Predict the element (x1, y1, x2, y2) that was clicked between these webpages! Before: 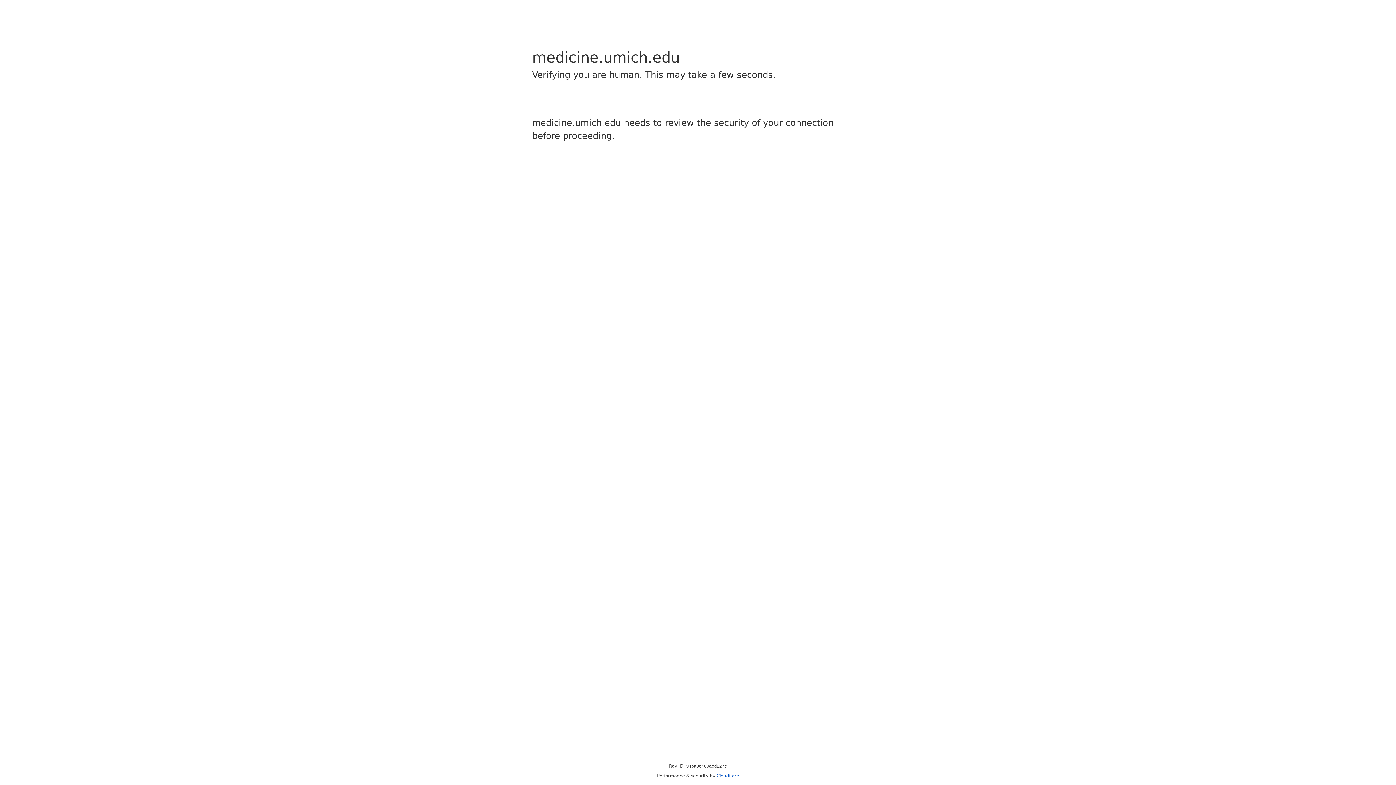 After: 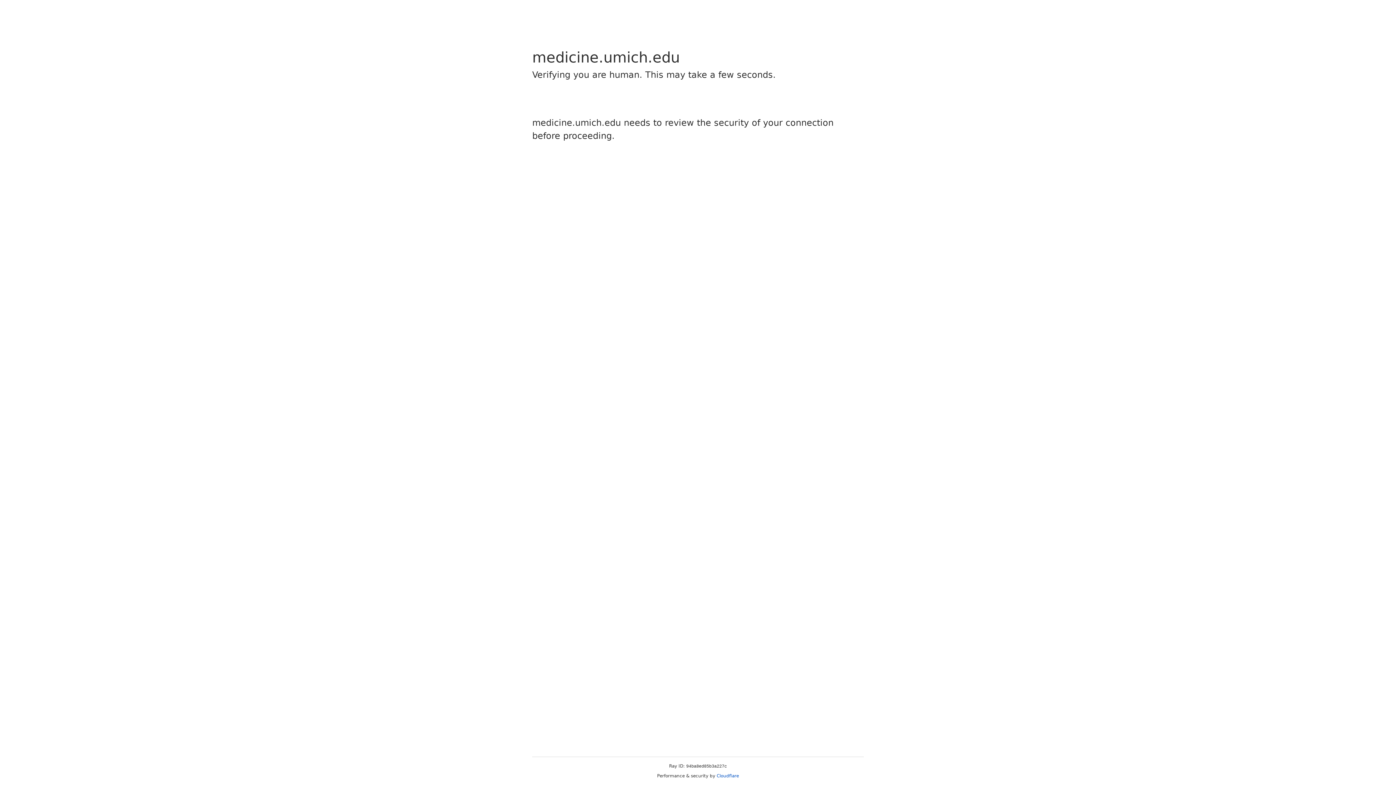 Action: label: Cloudflare bbox: (716, 773, 739, 778)